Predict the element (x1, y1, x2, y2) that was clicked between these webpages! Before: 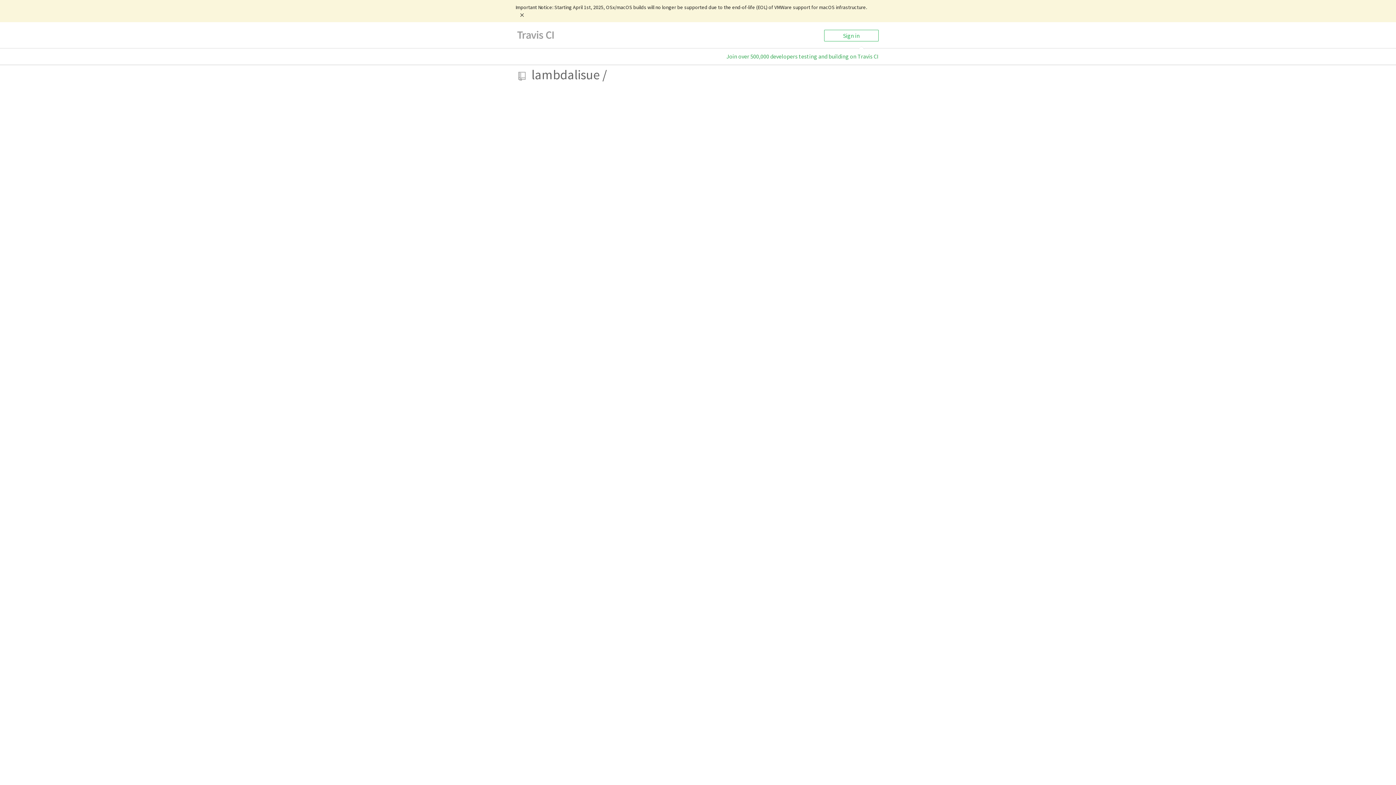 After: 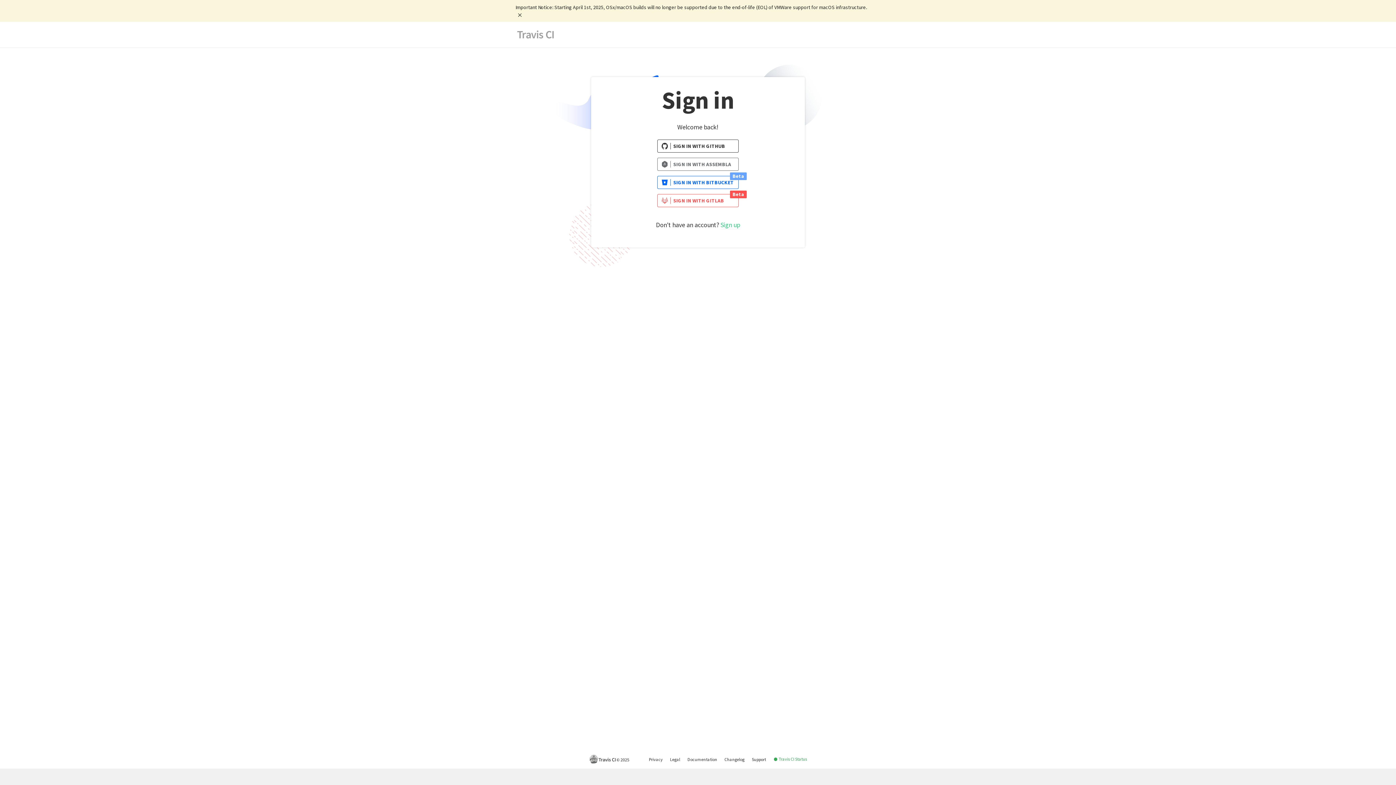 Action: label: Sign in bbox: (824, 29, 878, 41)